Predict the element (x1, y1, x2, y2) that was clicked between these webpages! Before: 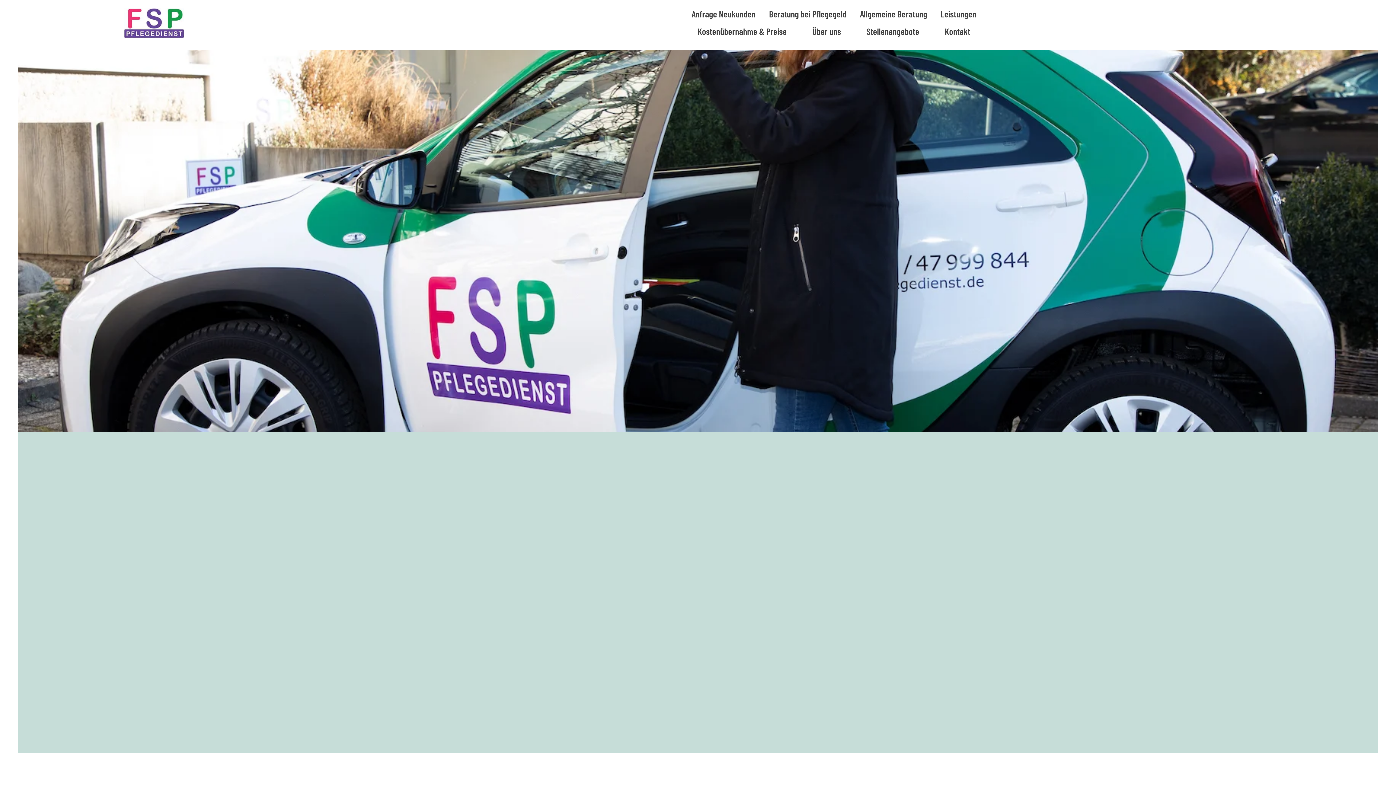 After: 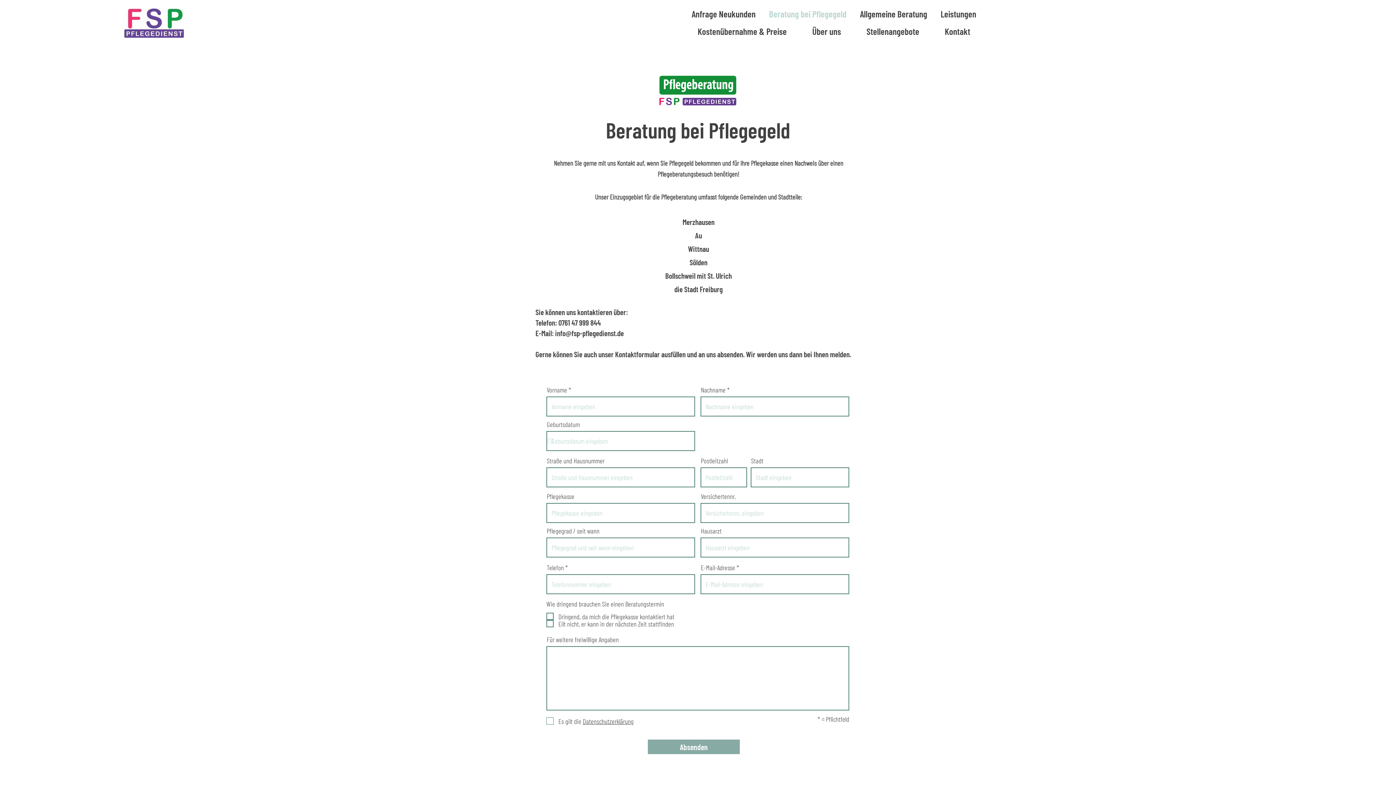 Action: bbox: (764, 6, 852, 21) label: Beratung bei Pflegegeld